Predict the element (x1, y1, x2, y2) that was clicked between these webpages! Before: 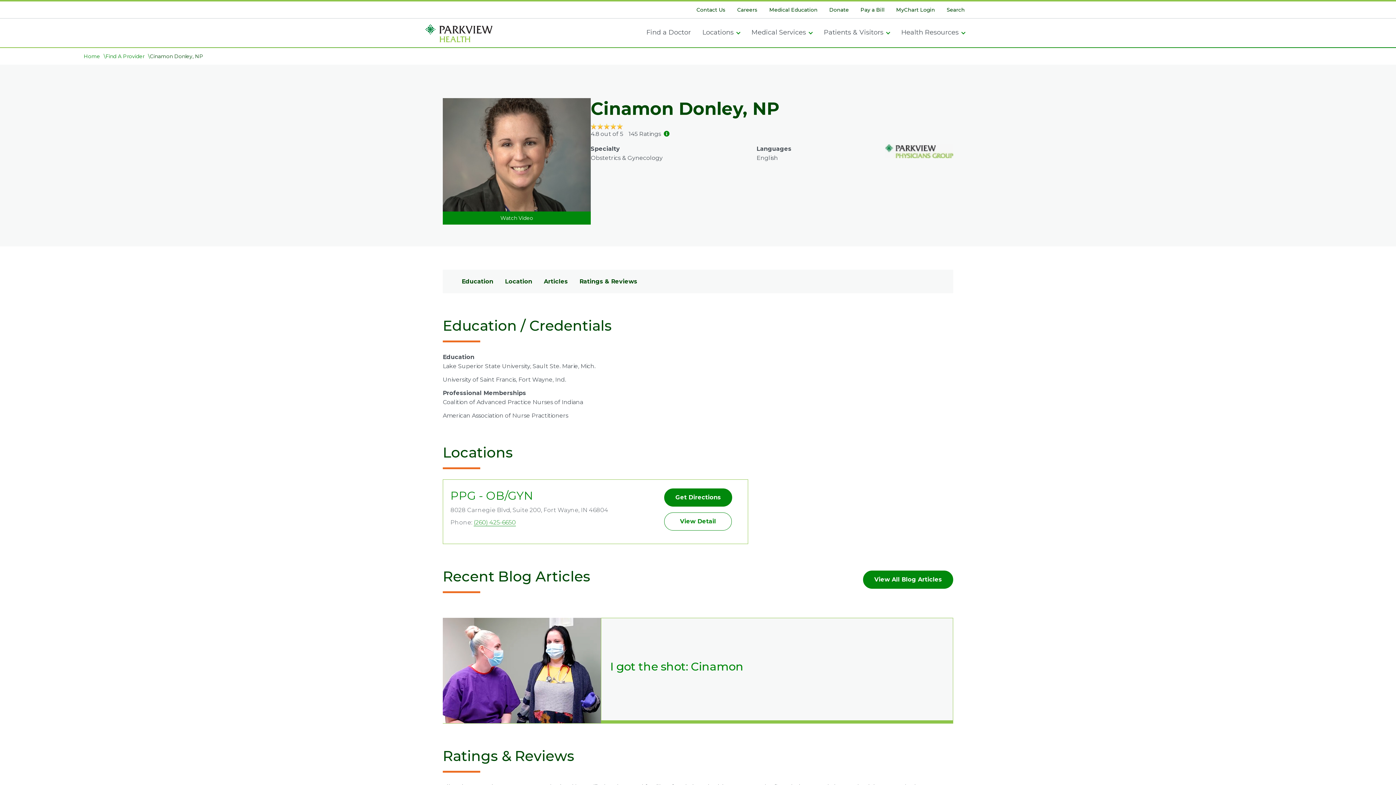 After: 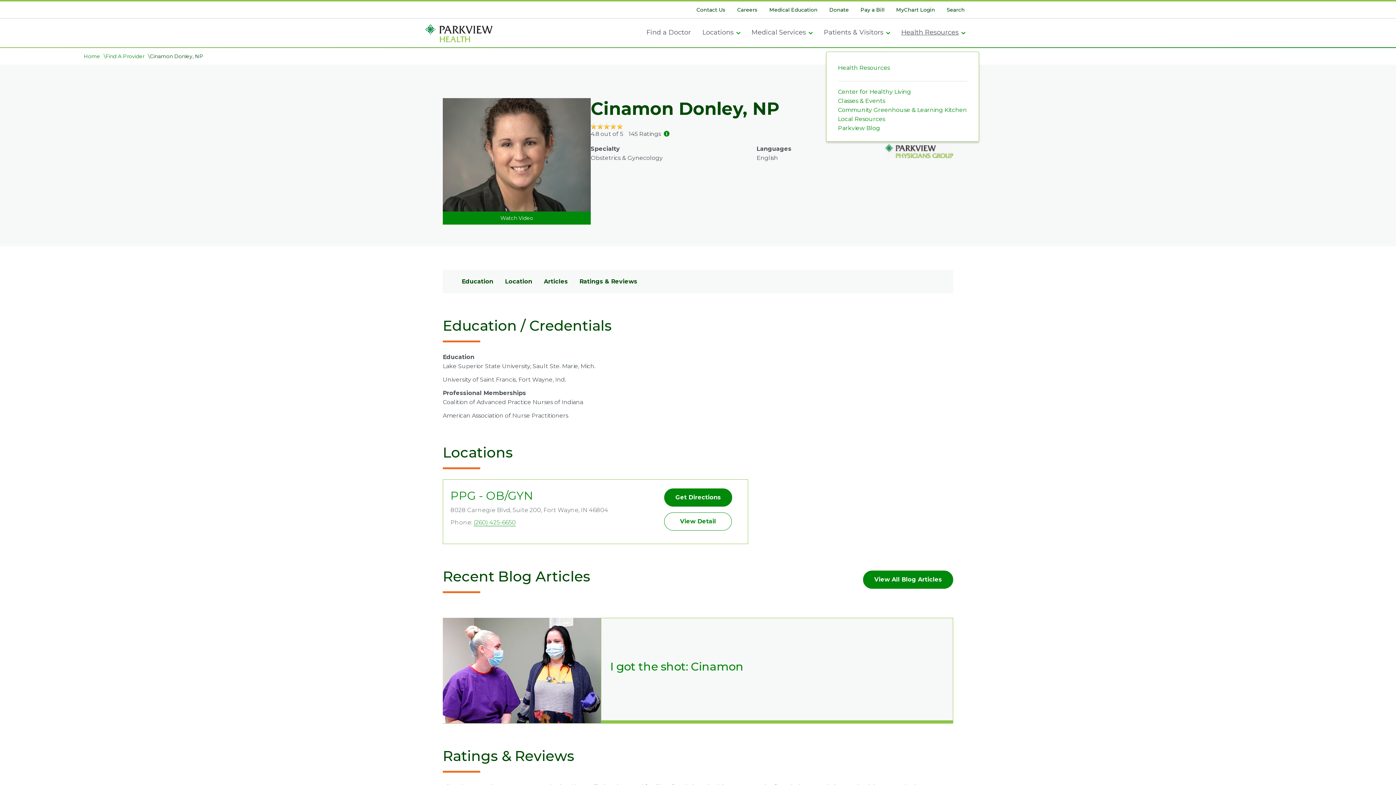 Action: label: Health Resources bbox: (895, 22, 970, 40)